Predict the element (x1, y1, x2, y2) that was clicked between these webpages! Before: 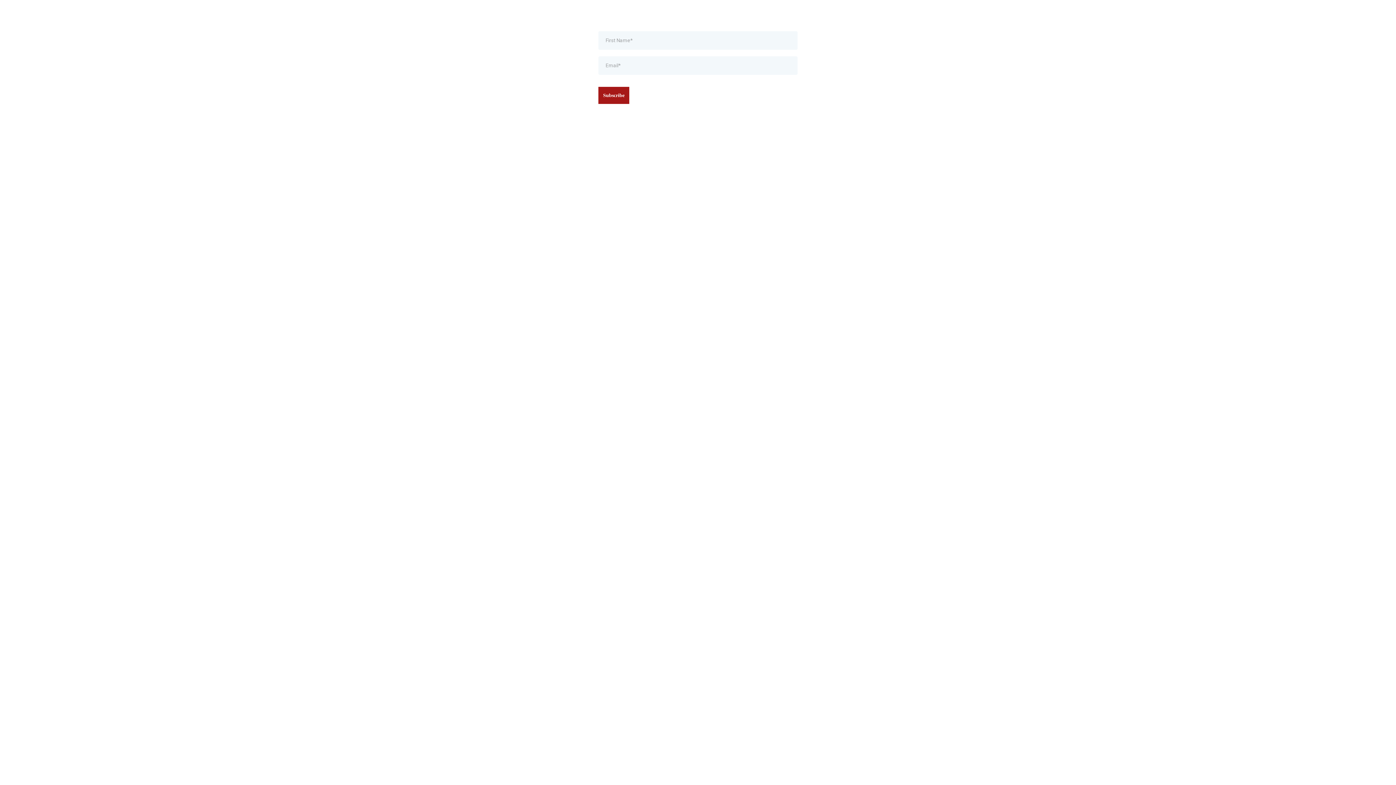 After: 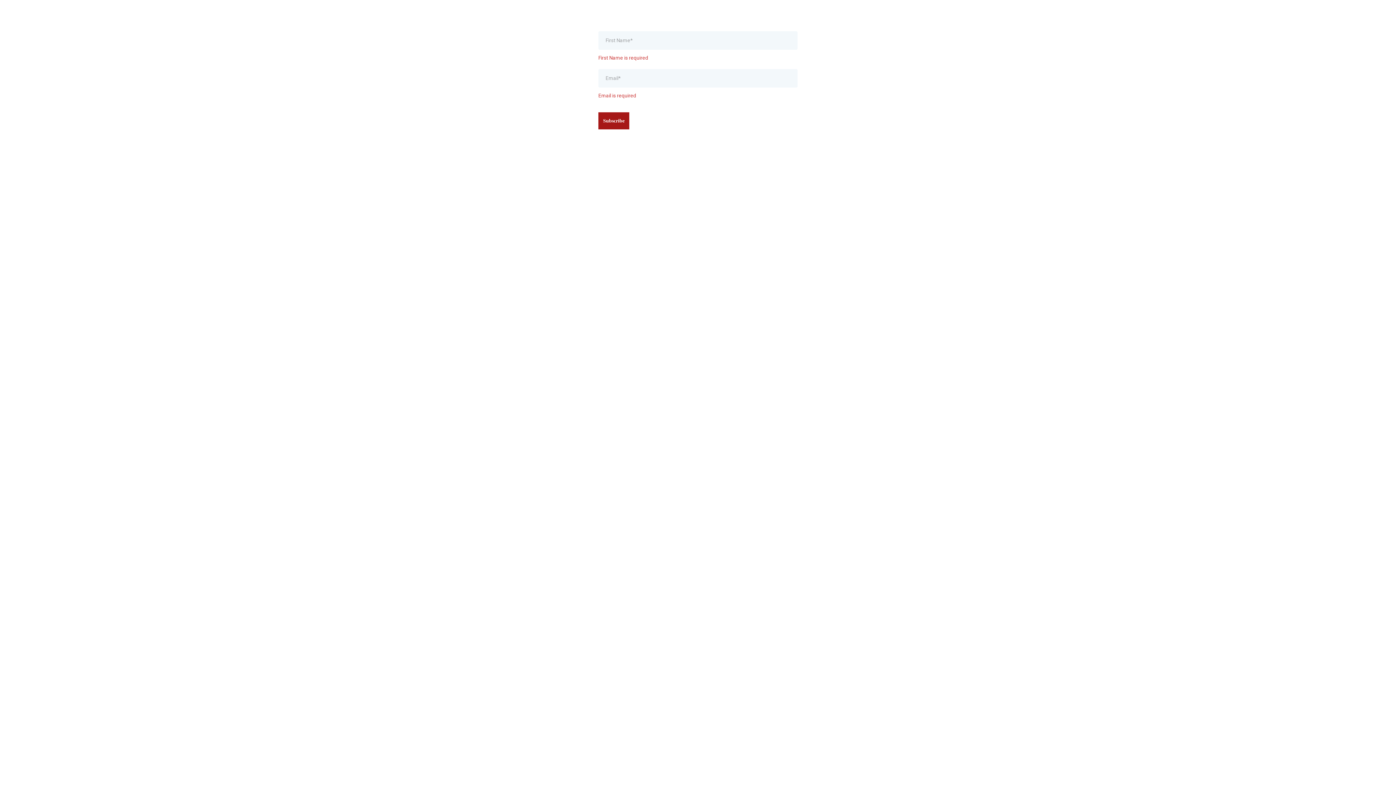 Action: label: Subscribe bbox: (598, 86, 629, 104)